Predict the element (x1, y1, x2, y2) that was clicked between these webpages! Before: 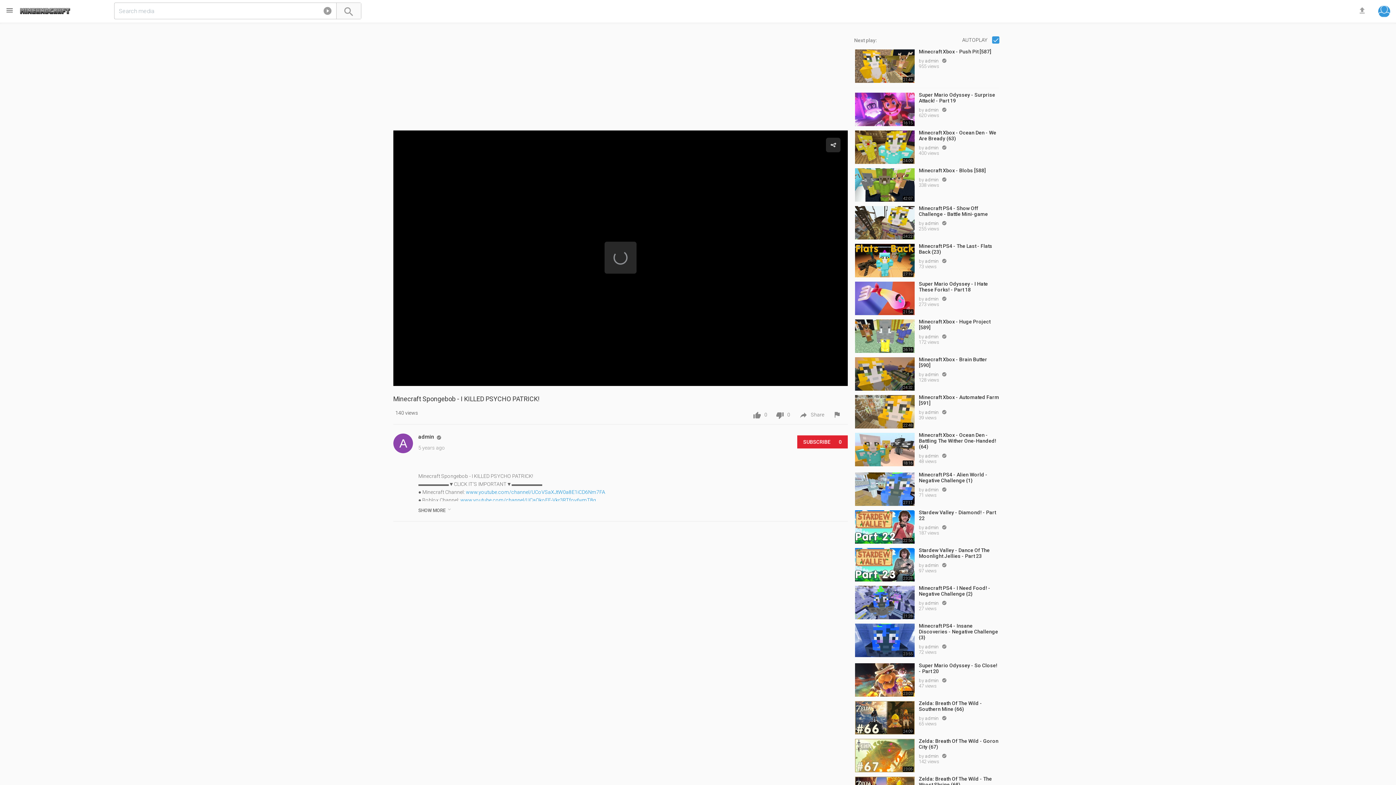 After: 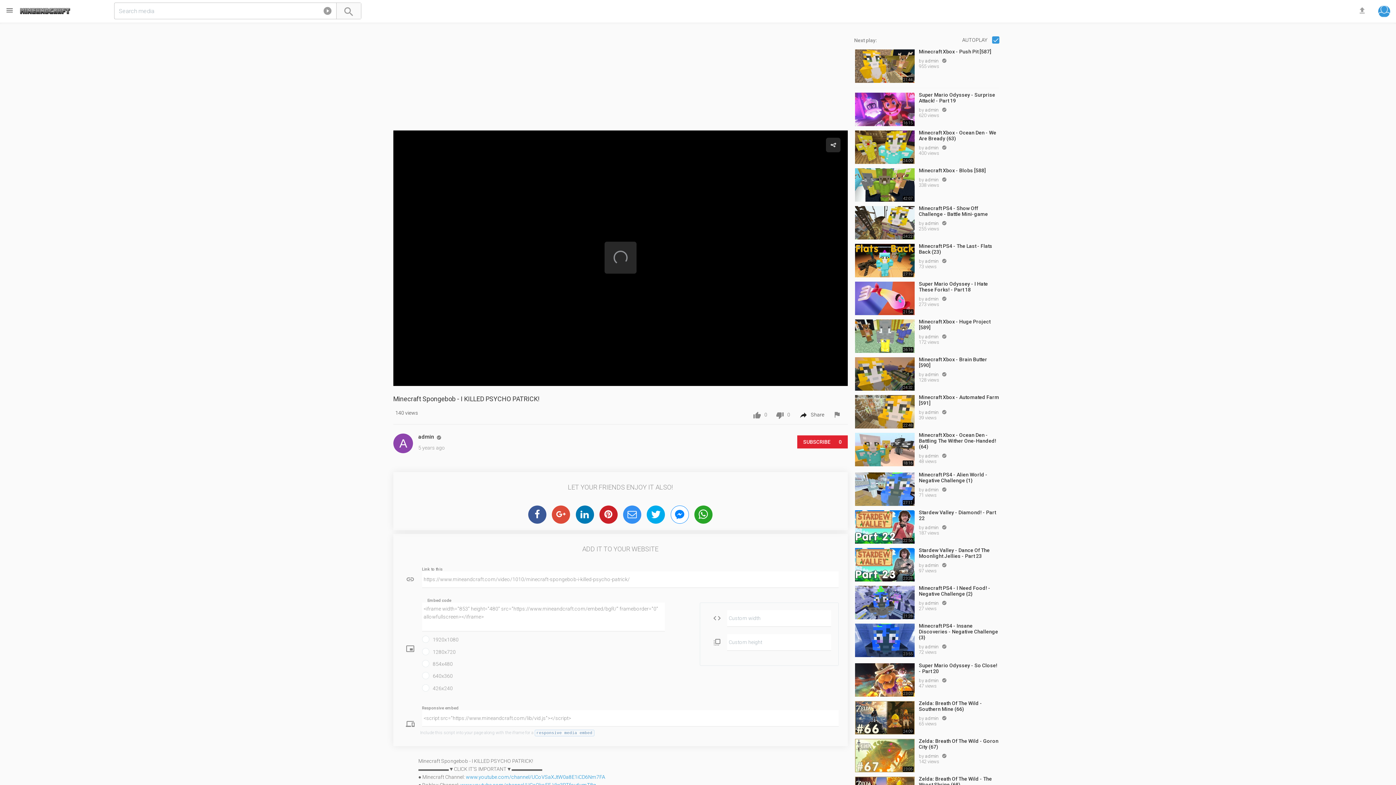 Action: label:  Share bbox: (794, 410, 828, 419)